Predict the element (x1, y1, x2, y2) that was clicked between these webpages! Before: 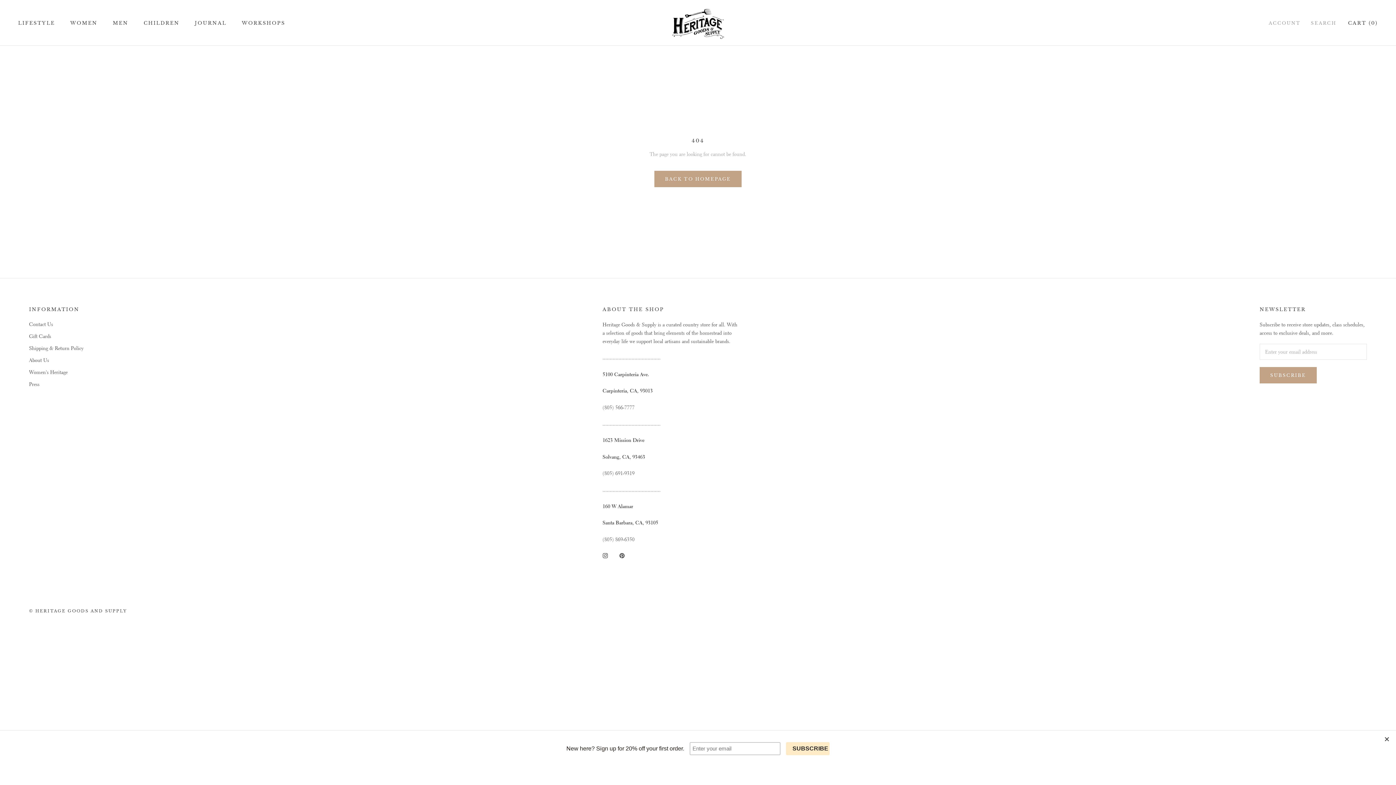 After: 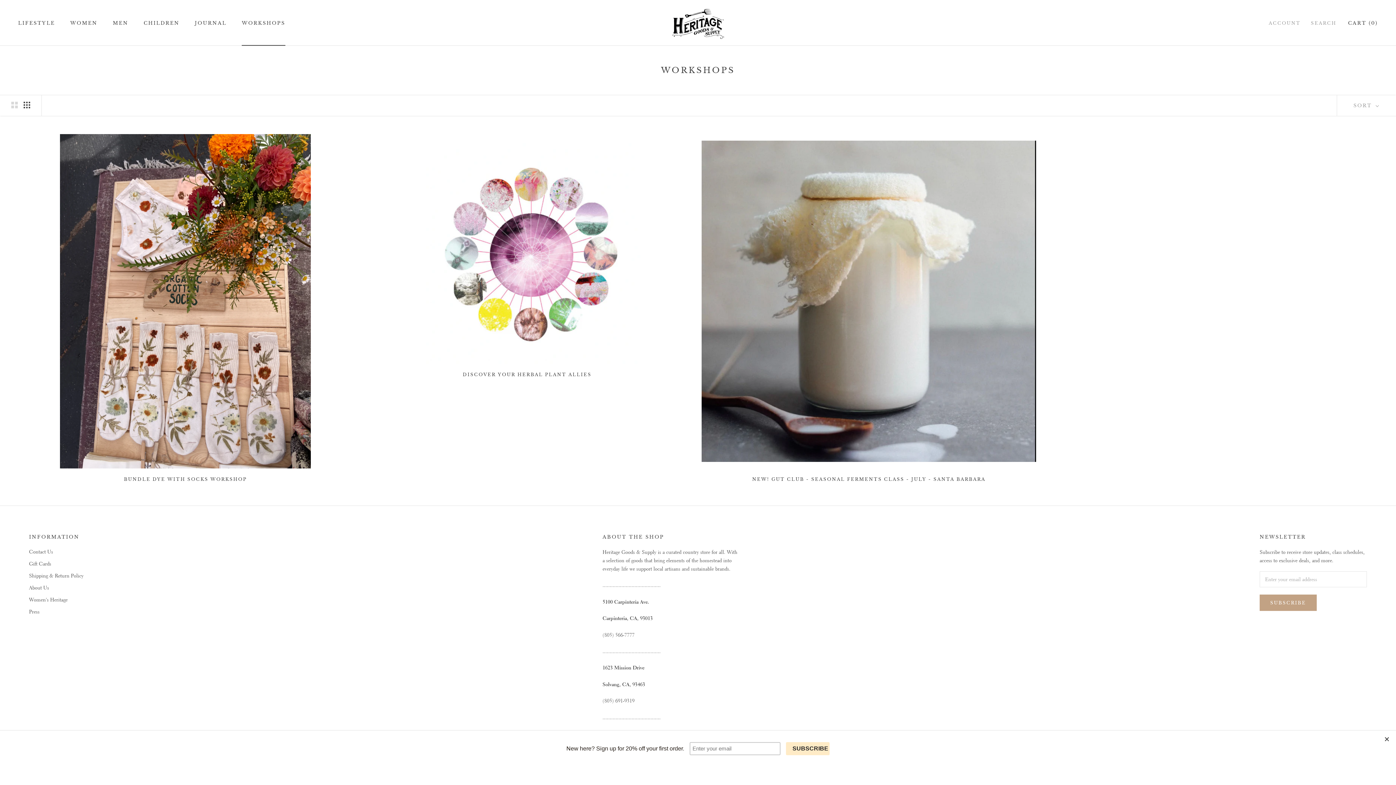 Action: label: WORKSHOPS
WORKSHOPS bbox: (241, 19, 285, 26)